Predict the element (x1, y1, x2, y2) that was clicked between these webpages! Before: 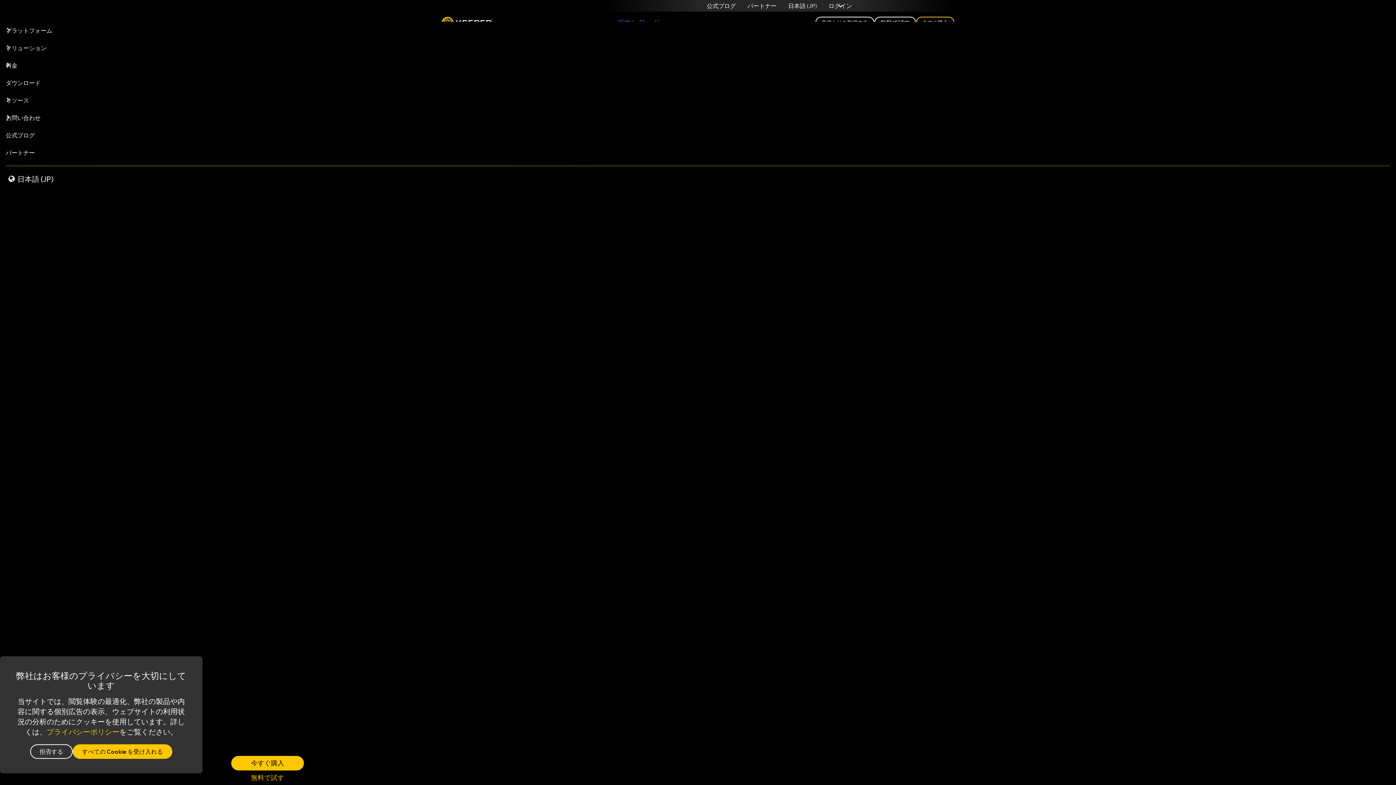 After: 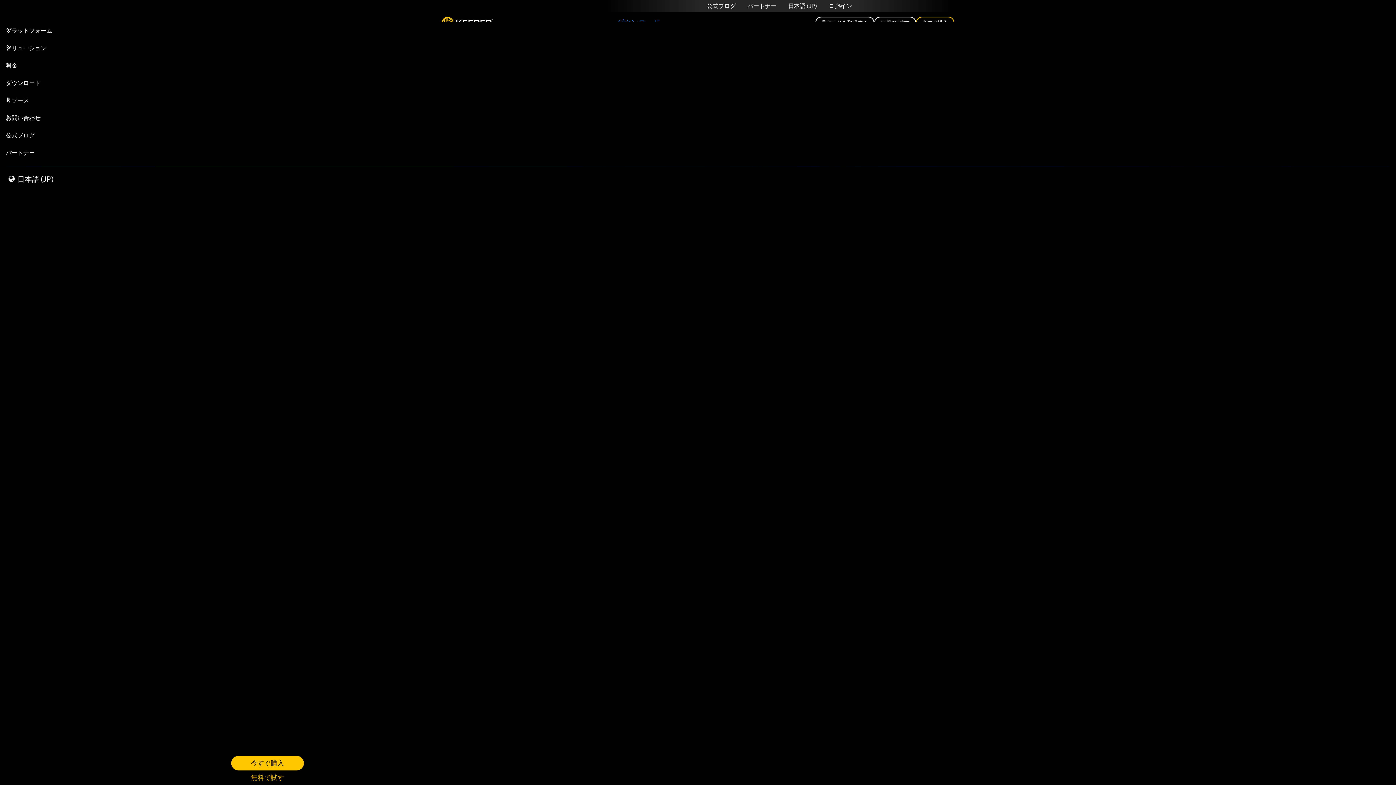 Action: bbox: (30, 744, 72, 759) label: 拒否する